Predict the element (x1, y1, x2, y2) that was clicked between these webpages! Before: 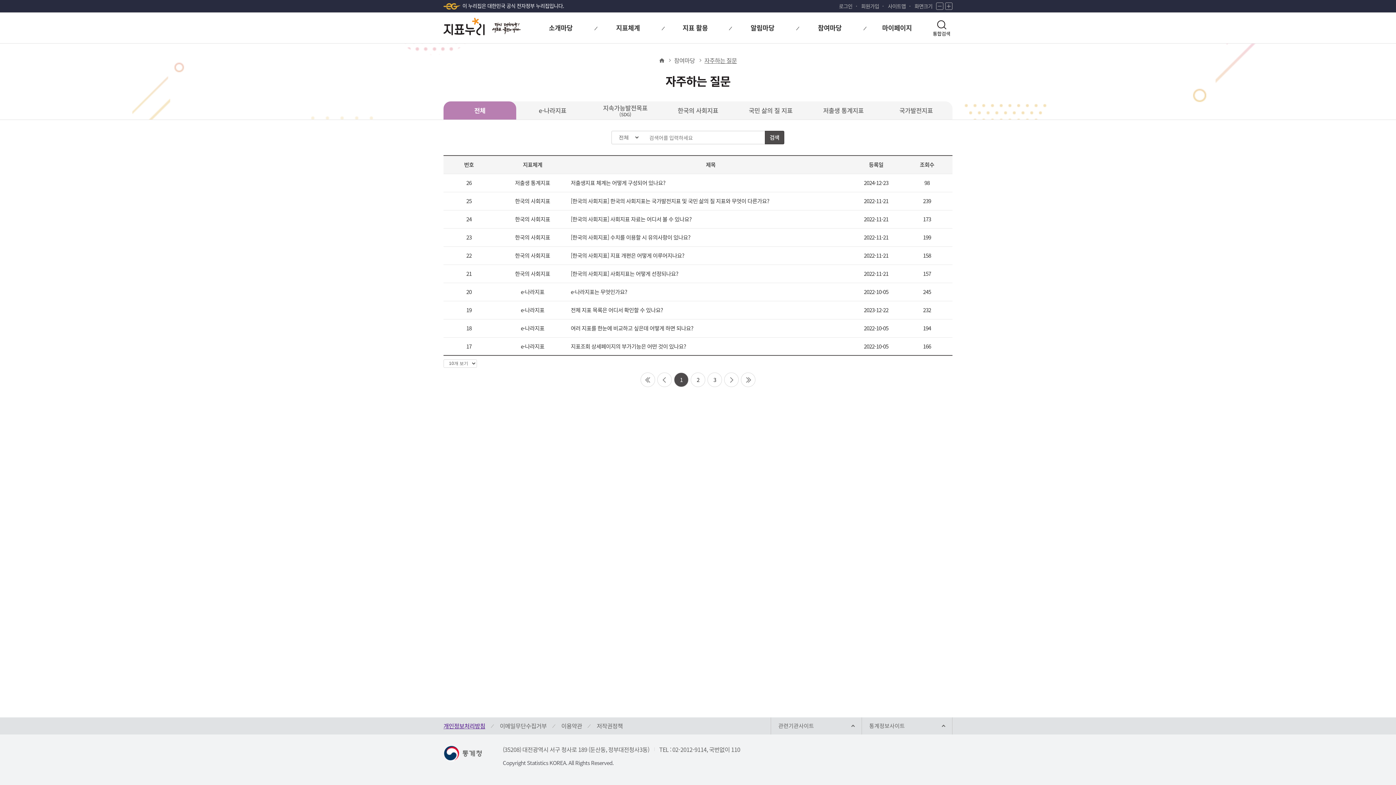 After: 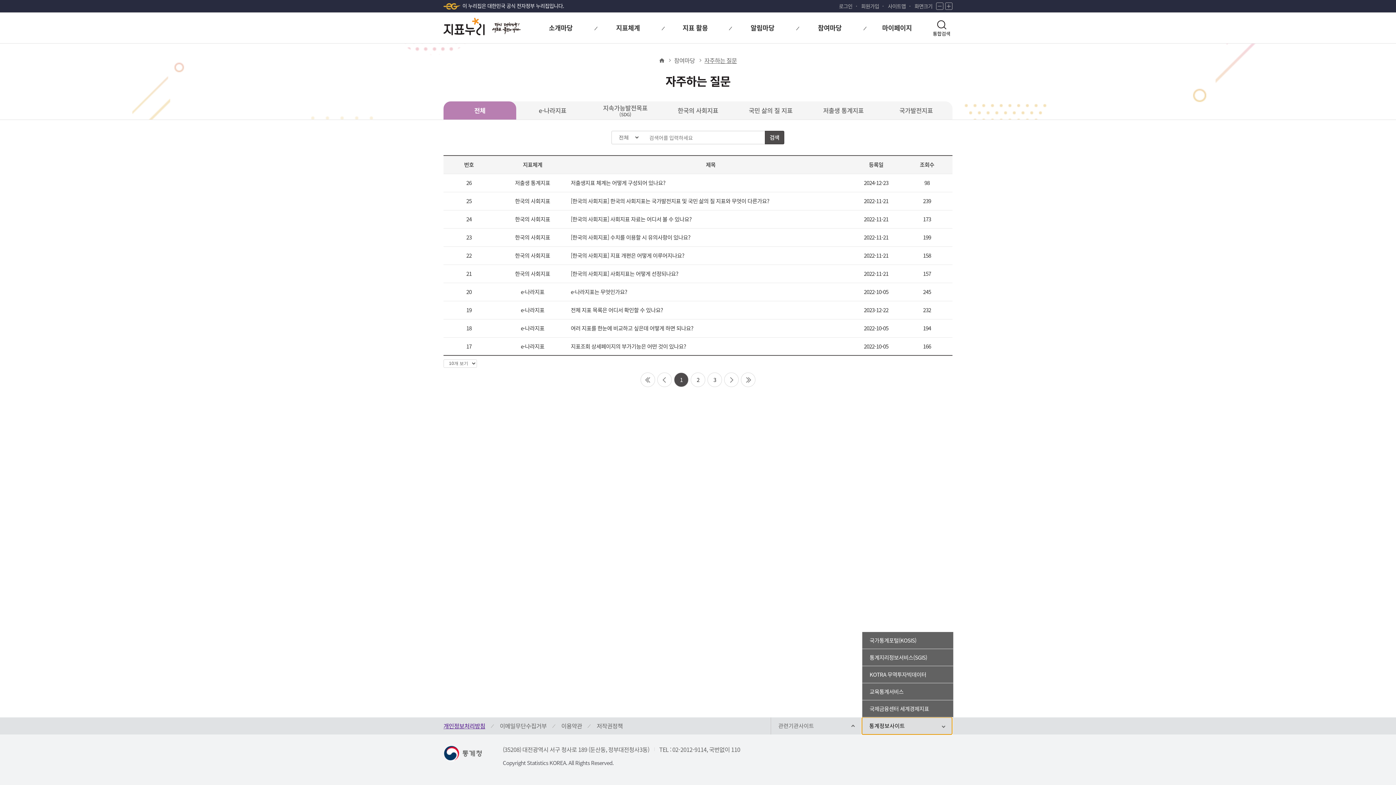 Action: label: 통계정보사이트 bbox: (862, 717, 952, 734)